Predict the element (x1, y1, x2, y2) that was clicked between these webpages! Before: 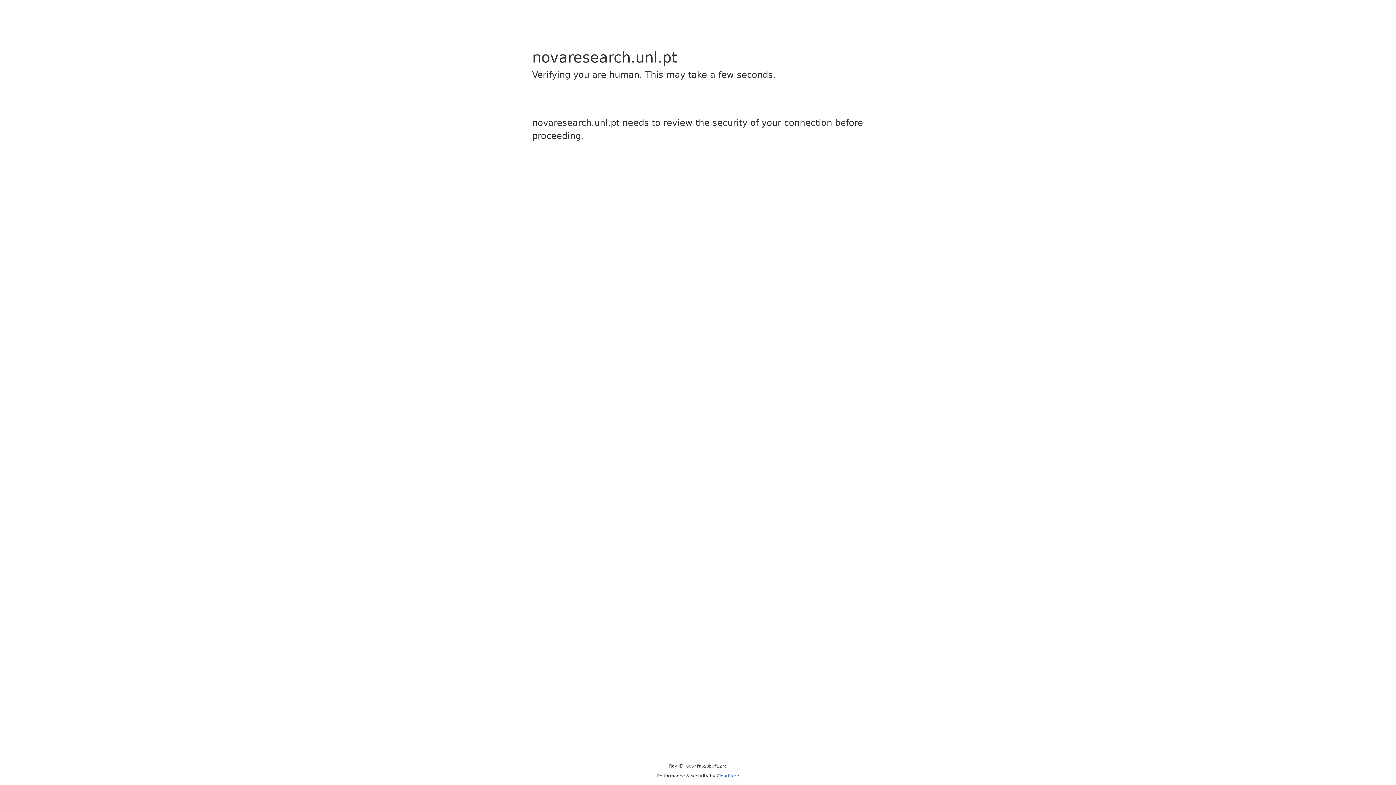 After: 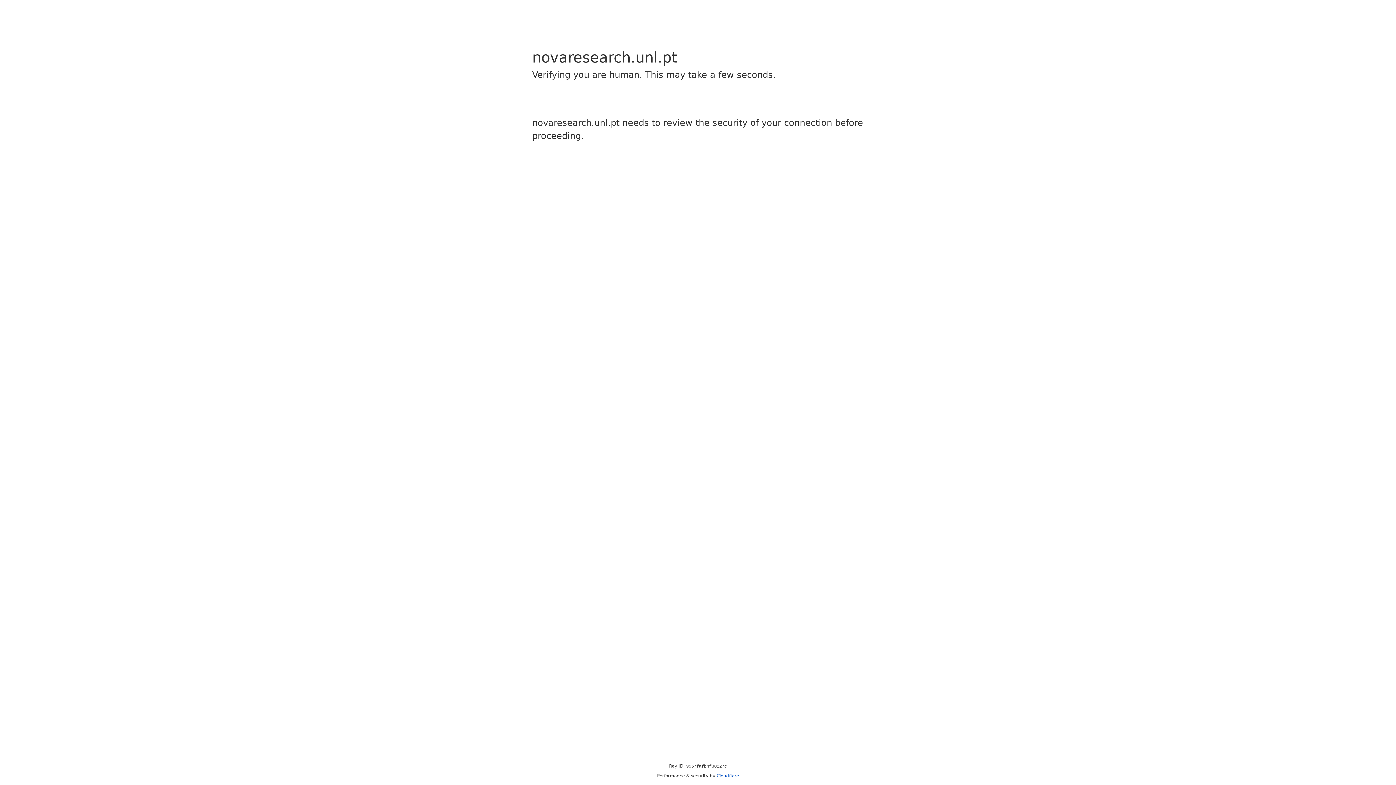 Action: bbox: (716, 773, 739, 778) label: Cloudflare